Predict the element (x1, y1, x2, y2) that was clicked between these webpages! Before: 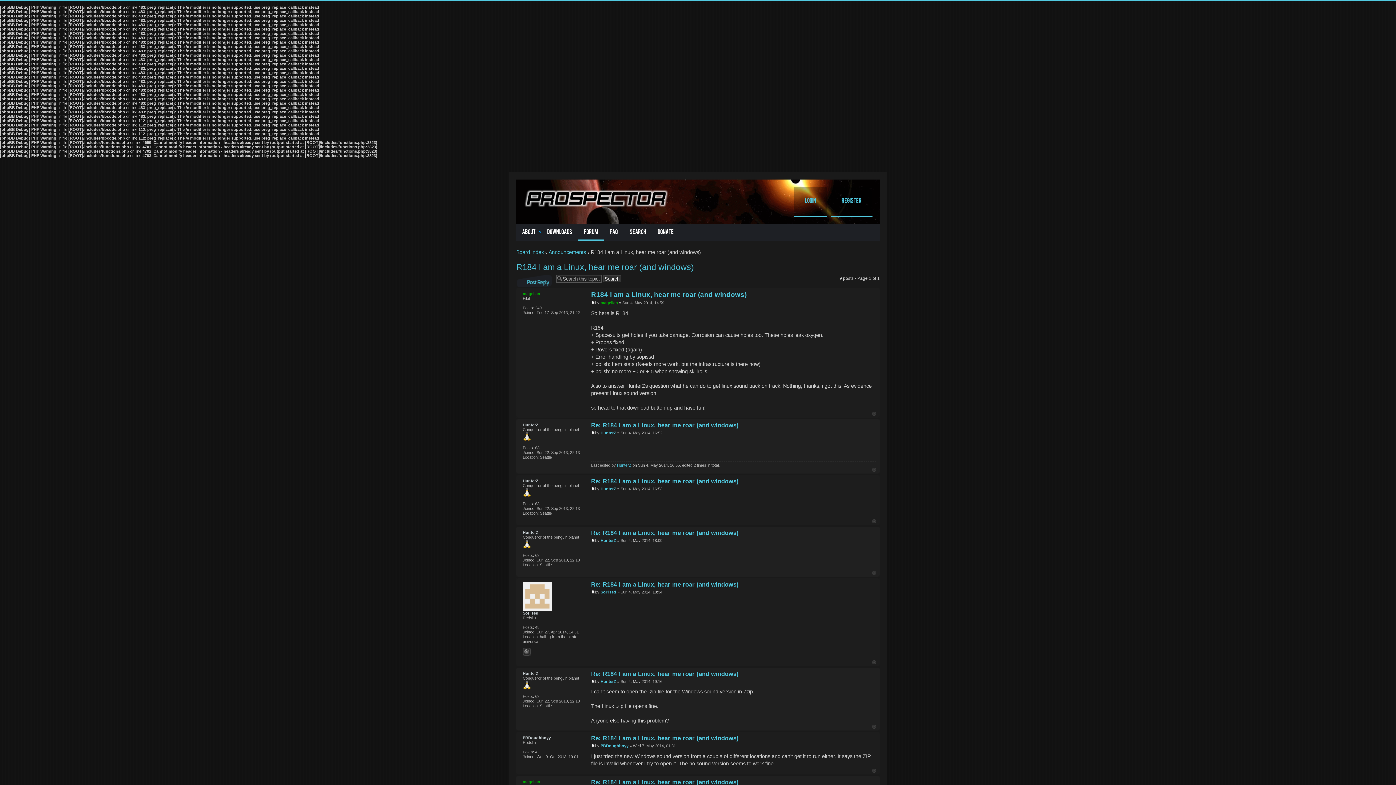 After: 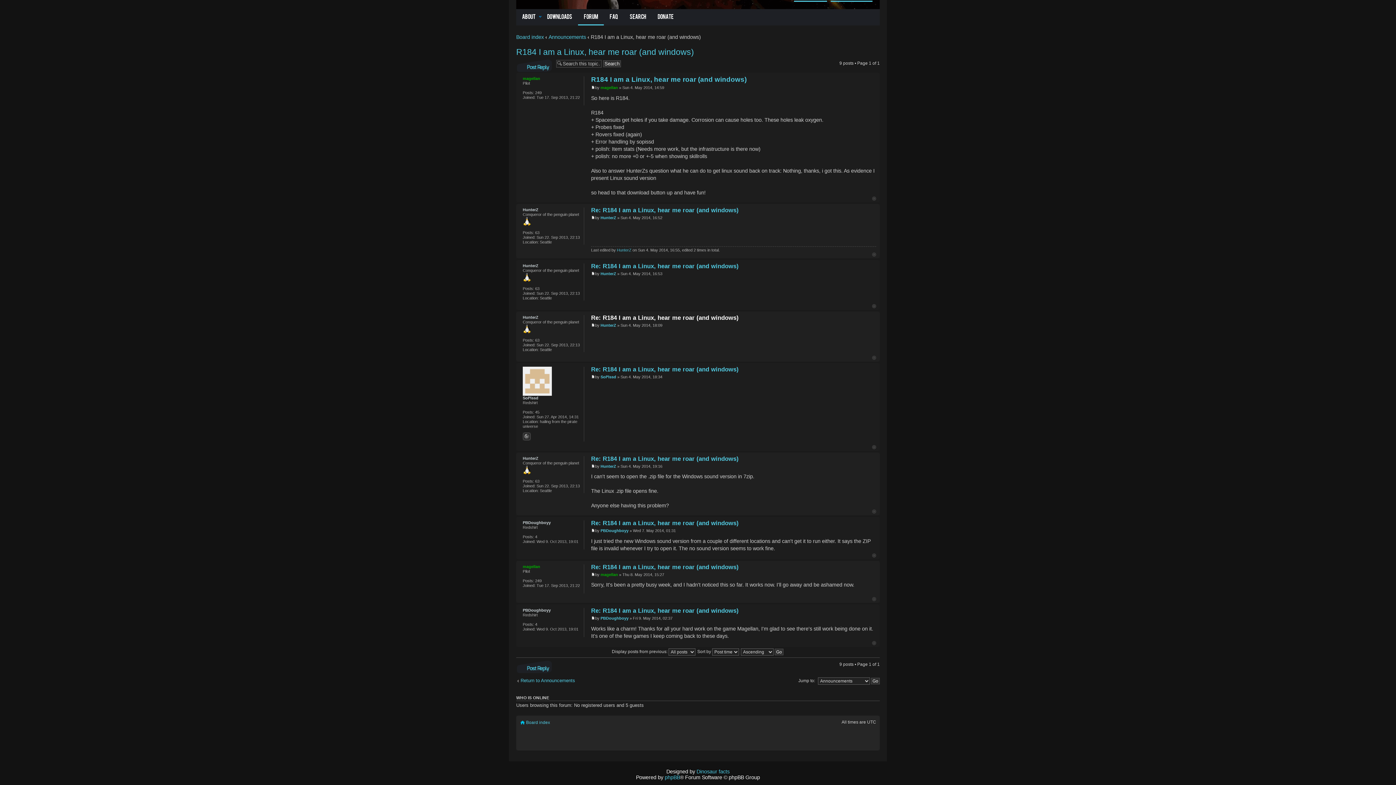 Action: bbox: (591, 538, 595, 542)